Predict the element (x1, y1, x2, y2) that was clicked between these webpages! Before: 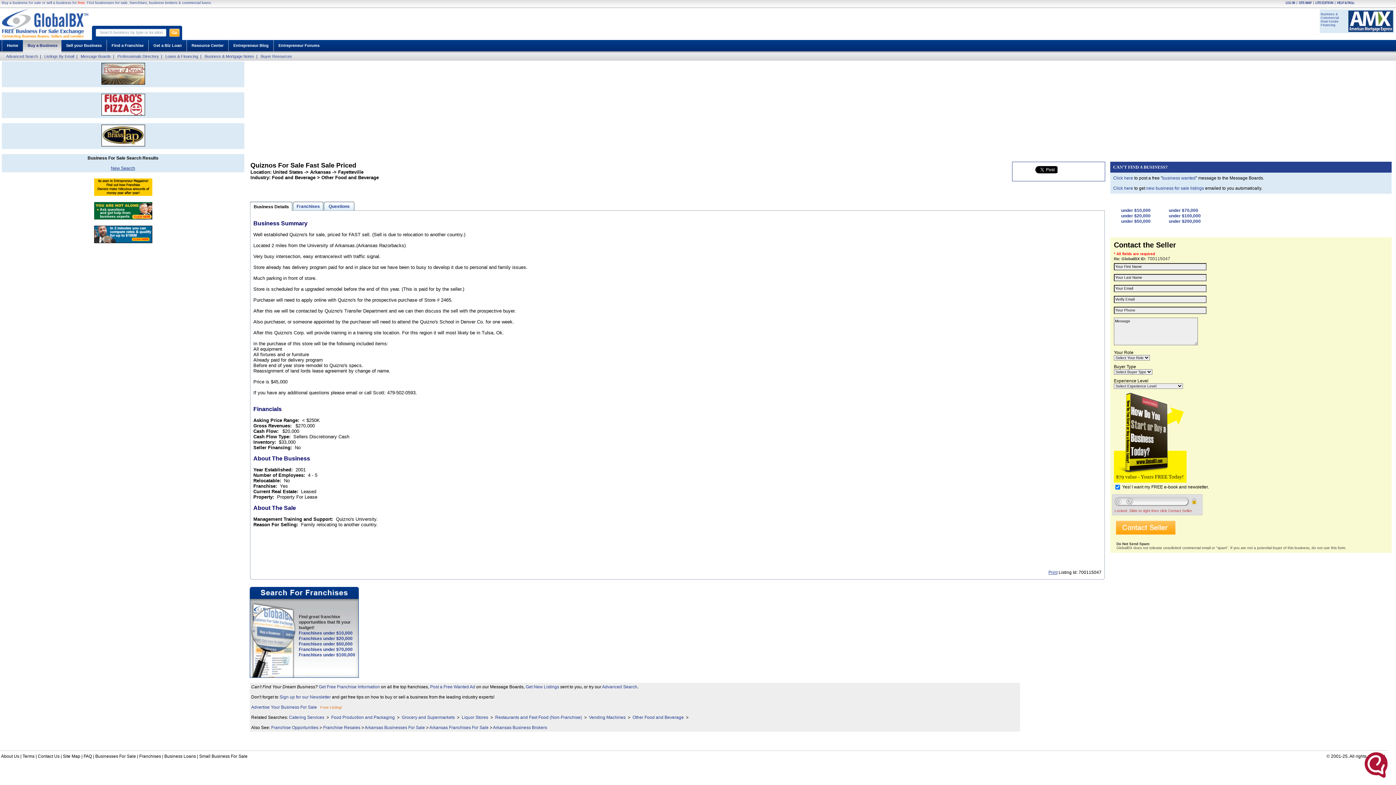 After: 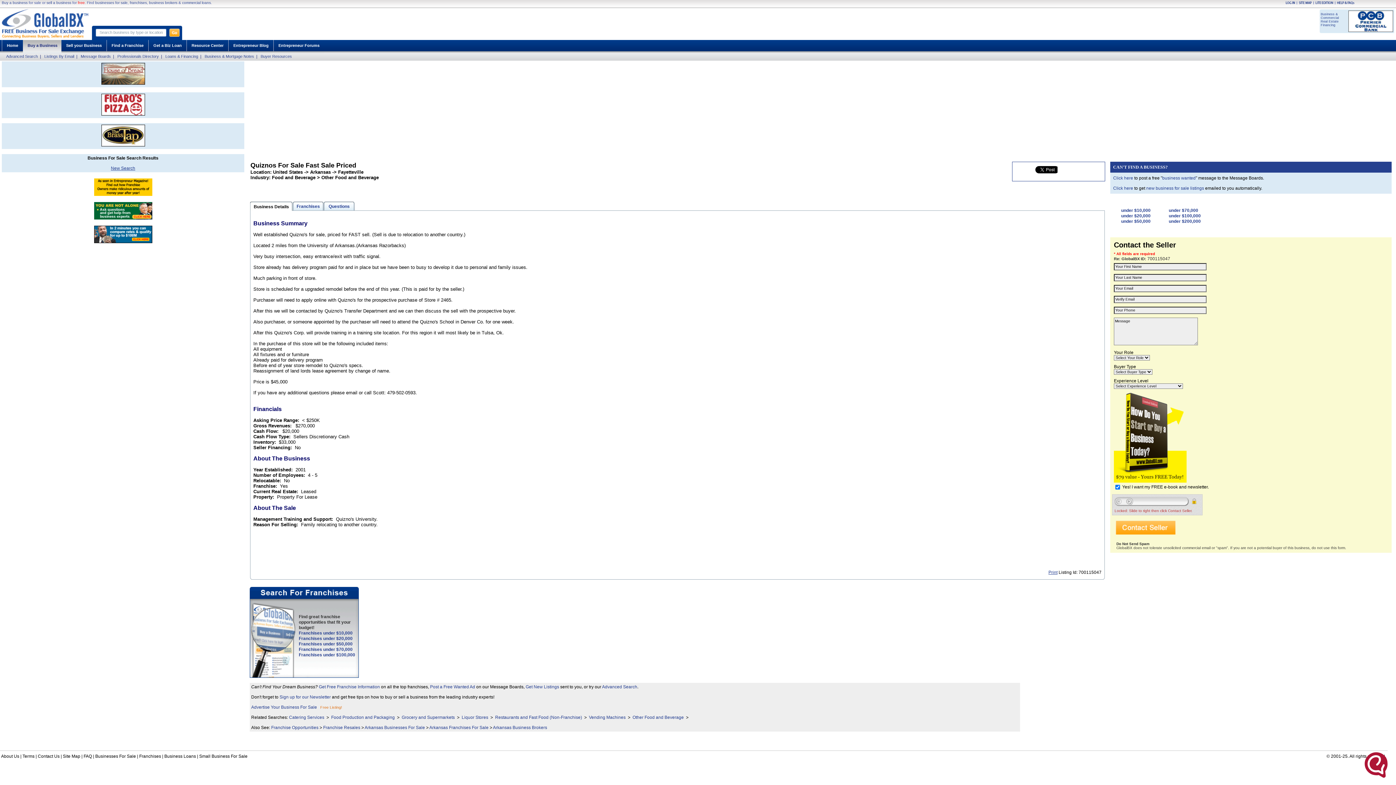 Action: label: Arkansas Business Brokers bbox: (493, 725, 547, 730)